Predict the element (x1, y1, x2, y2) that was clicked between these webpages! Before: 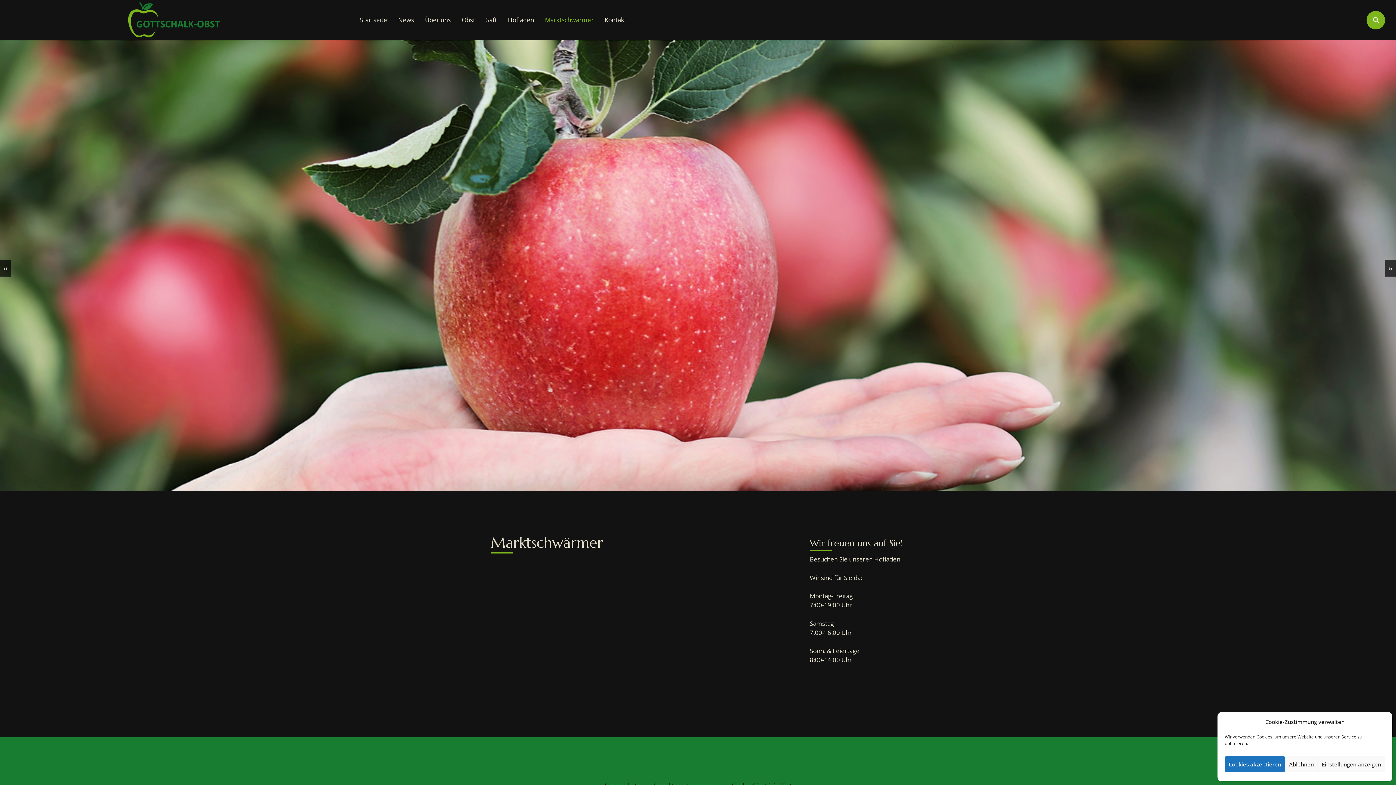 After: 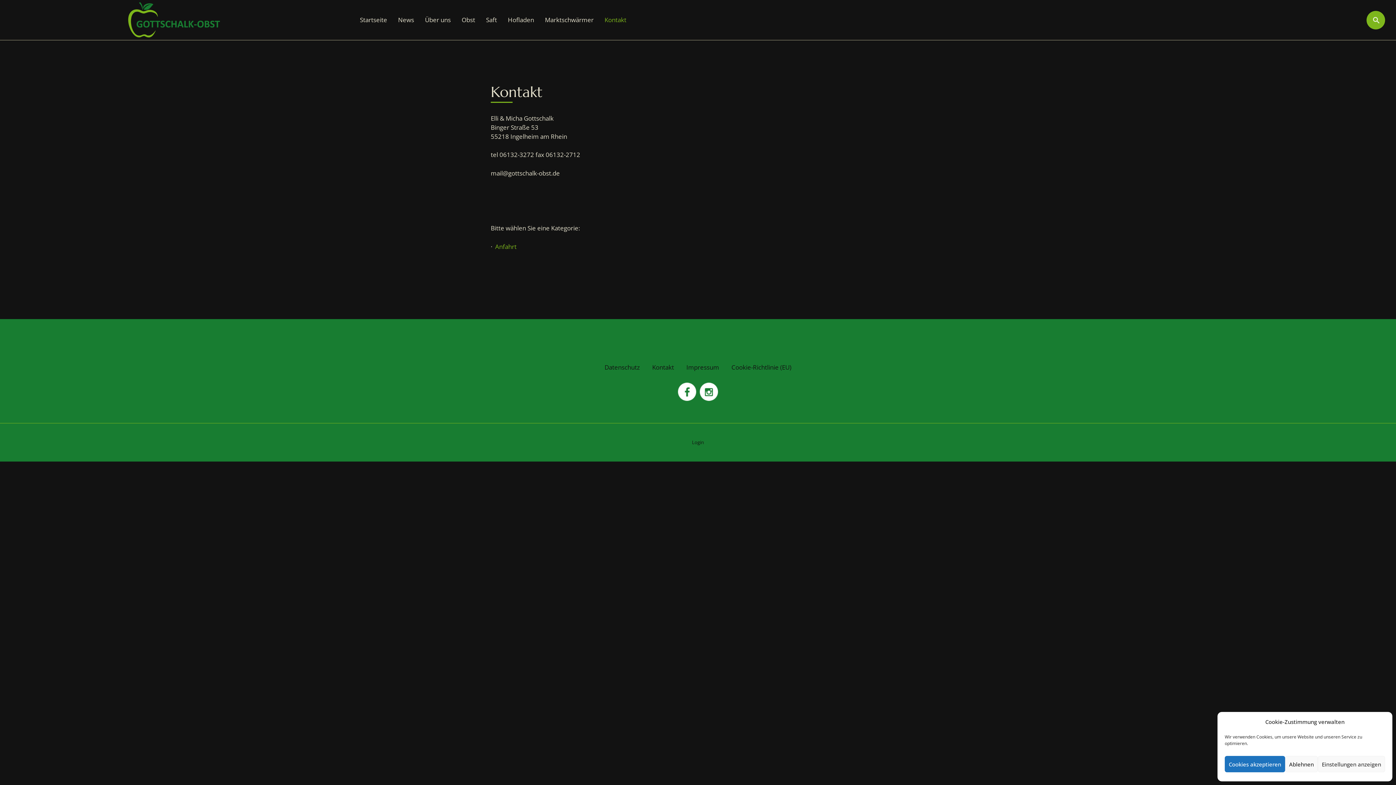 Action: bbox: (599, 10, 632, 29) label: Kontakt